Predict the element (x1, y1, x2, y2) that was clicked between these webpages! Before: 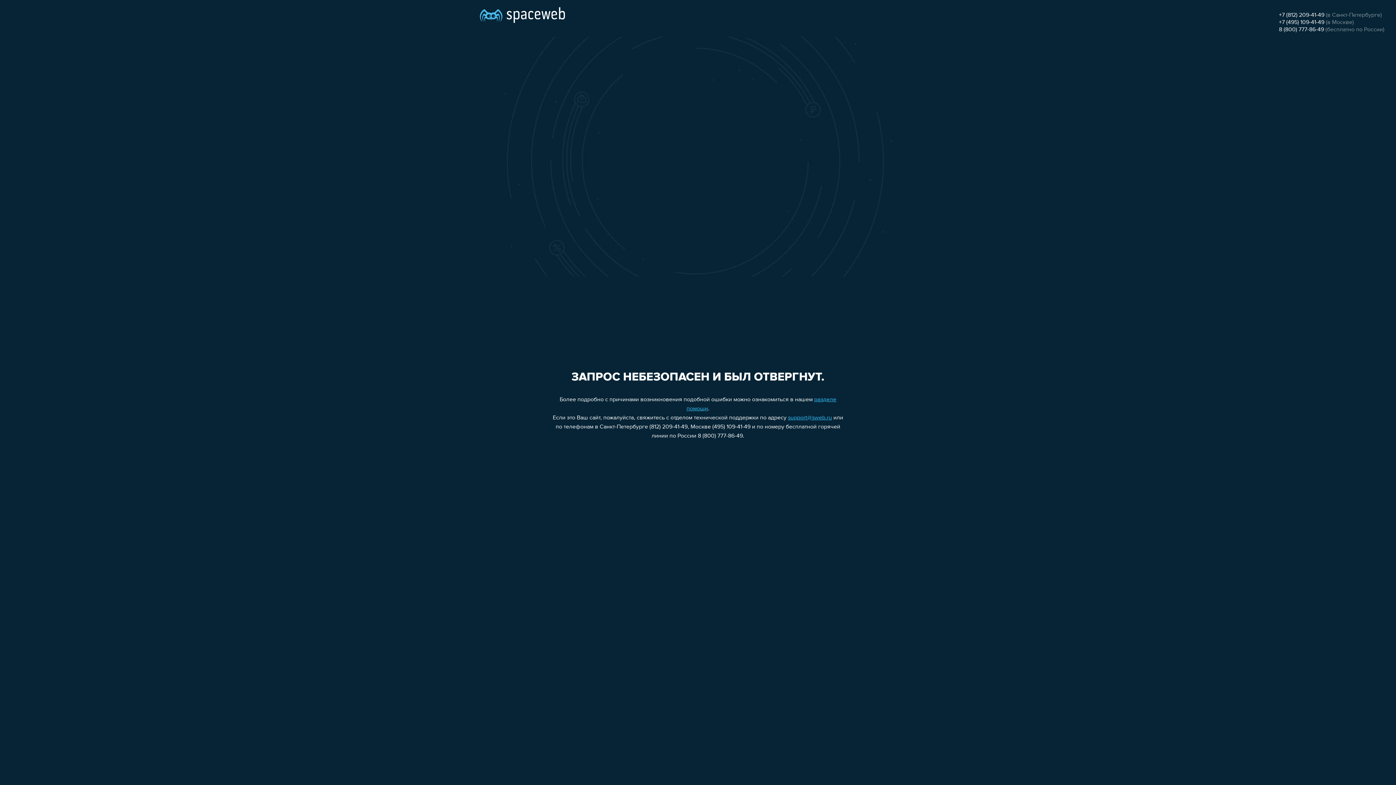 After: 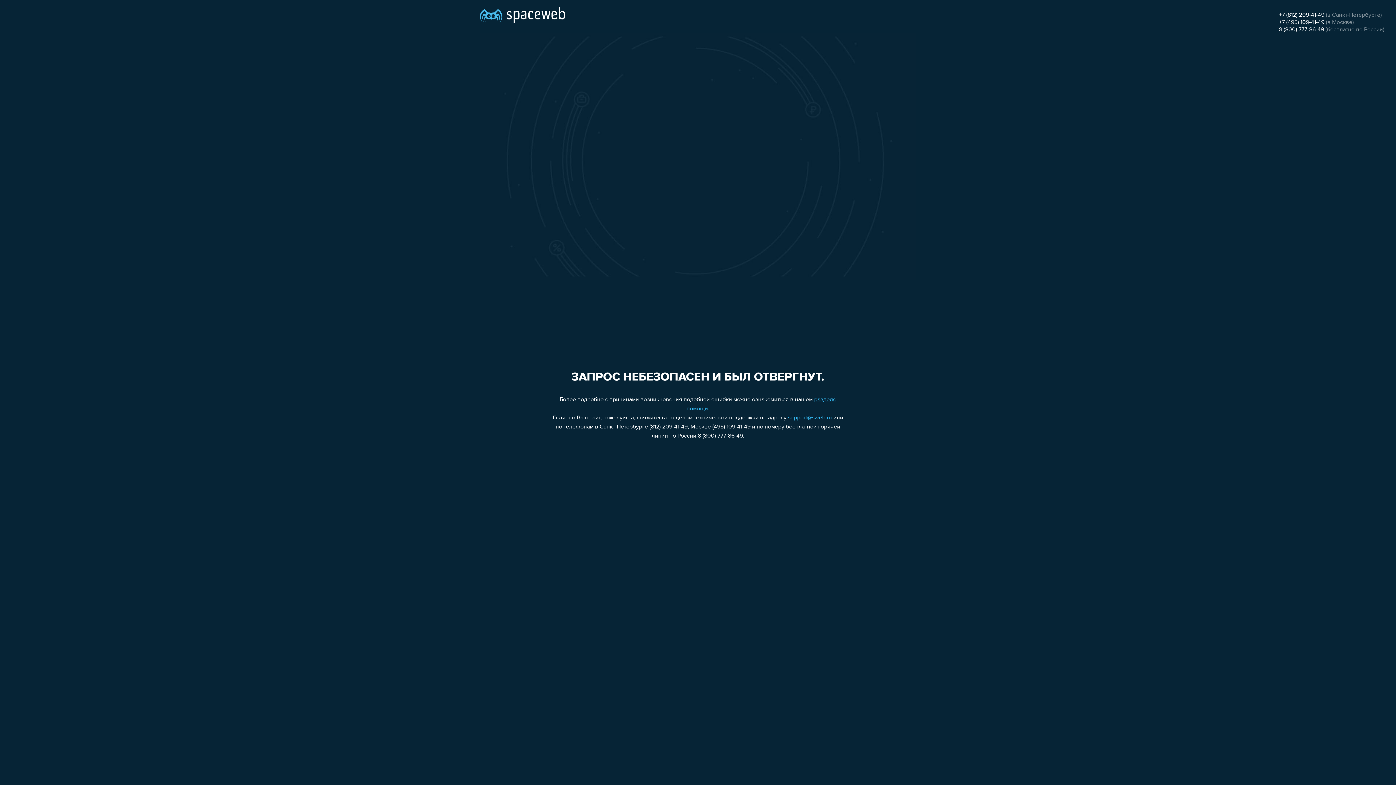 Action: label: 8 (800) 777-86-49 bbox: (1279, 26, 1324, 32)